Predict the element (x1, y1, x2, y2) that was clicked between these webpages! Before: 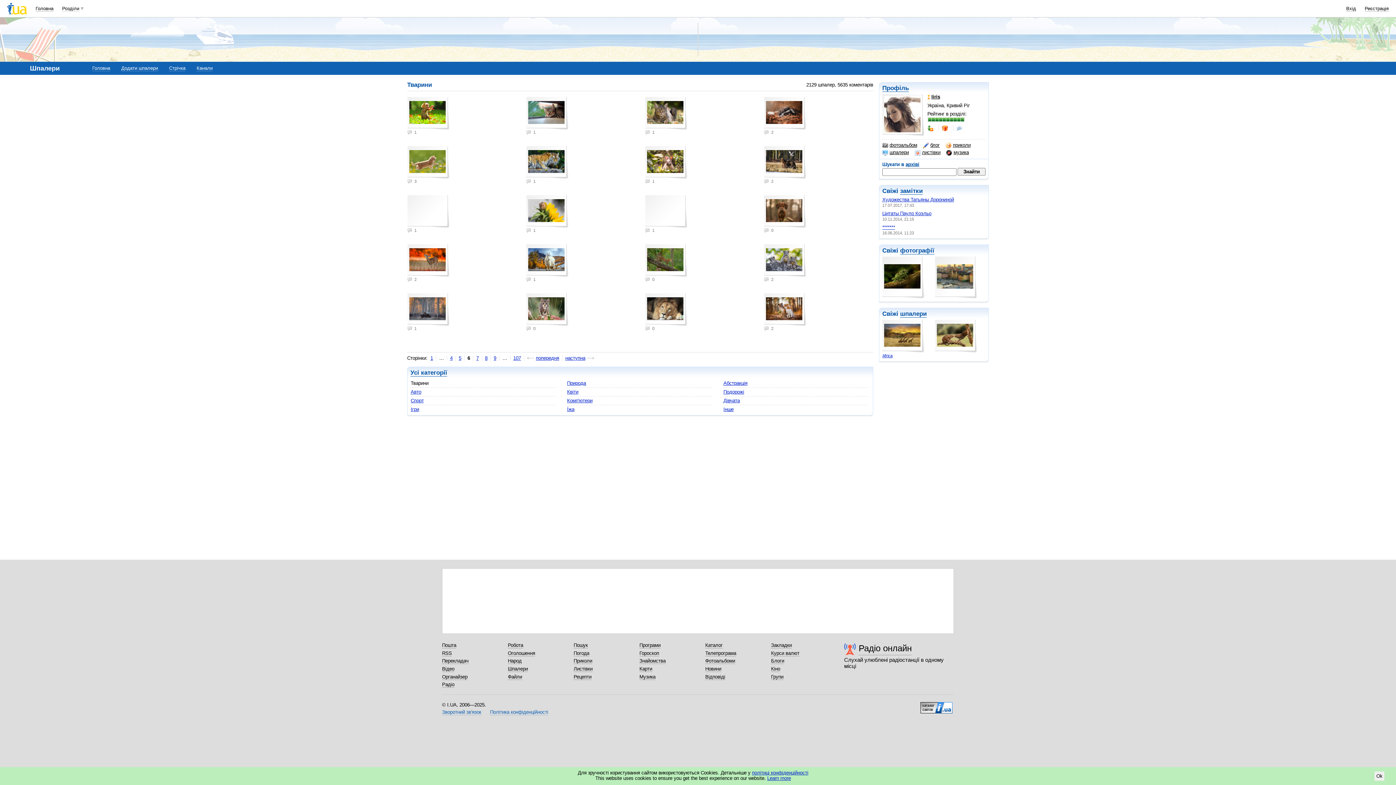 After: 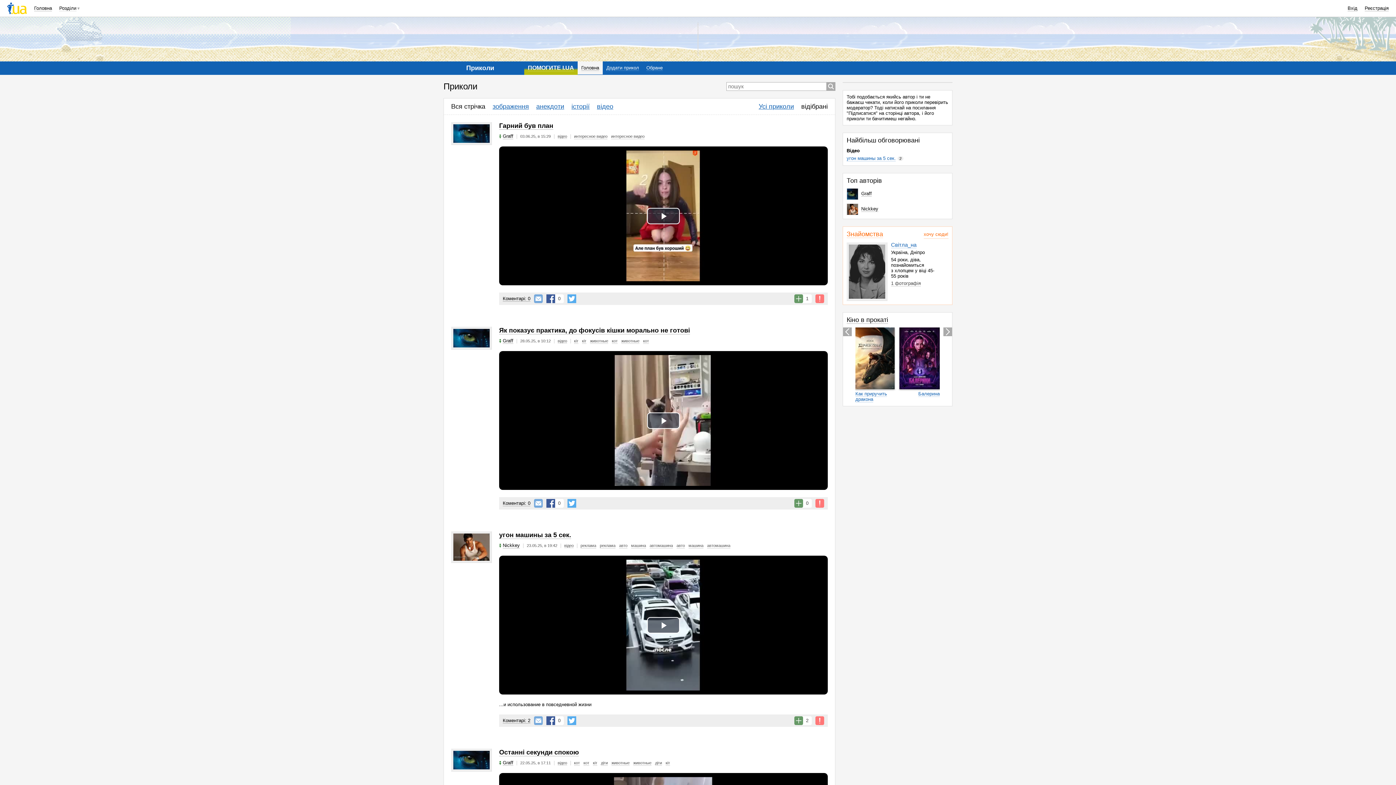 Action: label: Приколи bbox: (573, 658, 592, 664)